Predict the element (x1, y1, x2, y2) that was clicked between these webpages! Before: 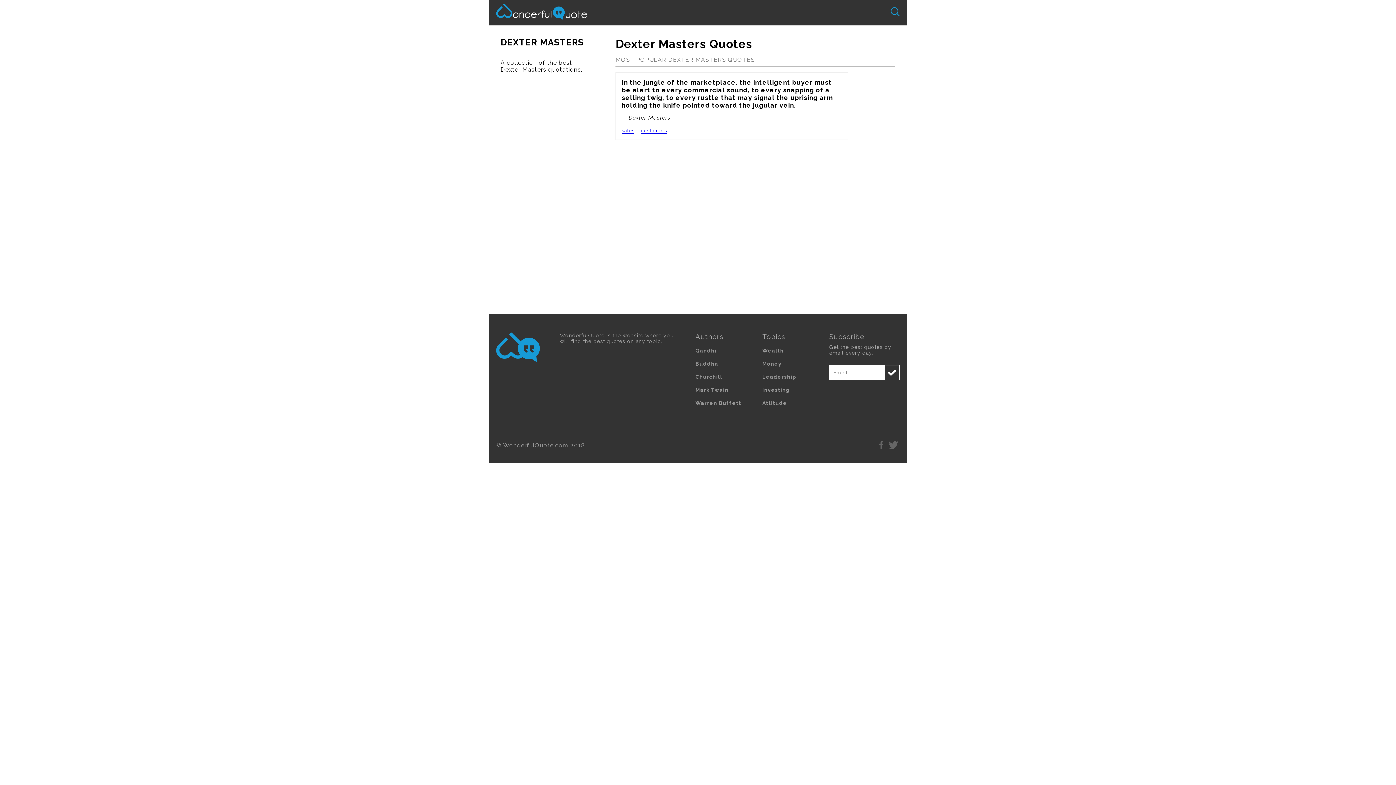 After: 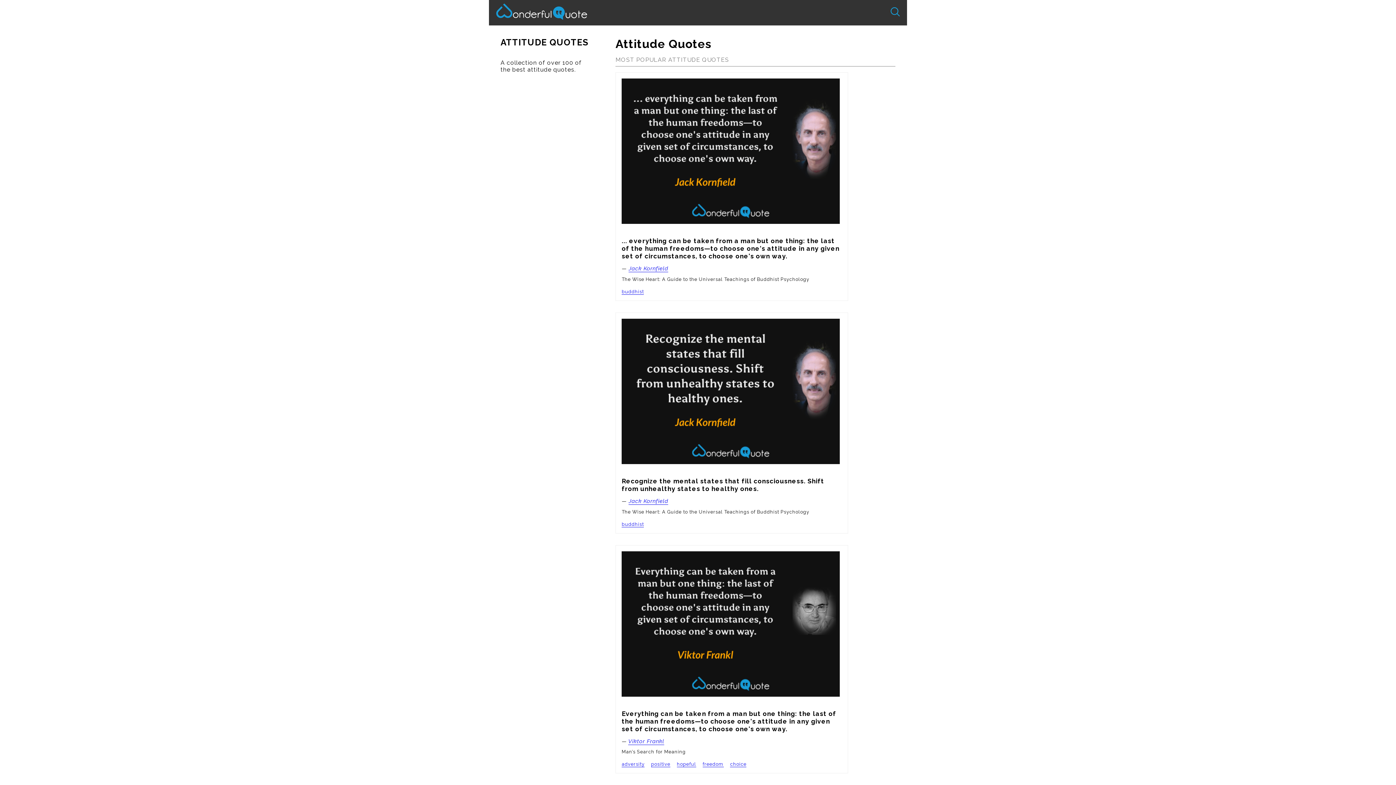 Action: label: Attitude bbox: (762, 396, 796, 409)